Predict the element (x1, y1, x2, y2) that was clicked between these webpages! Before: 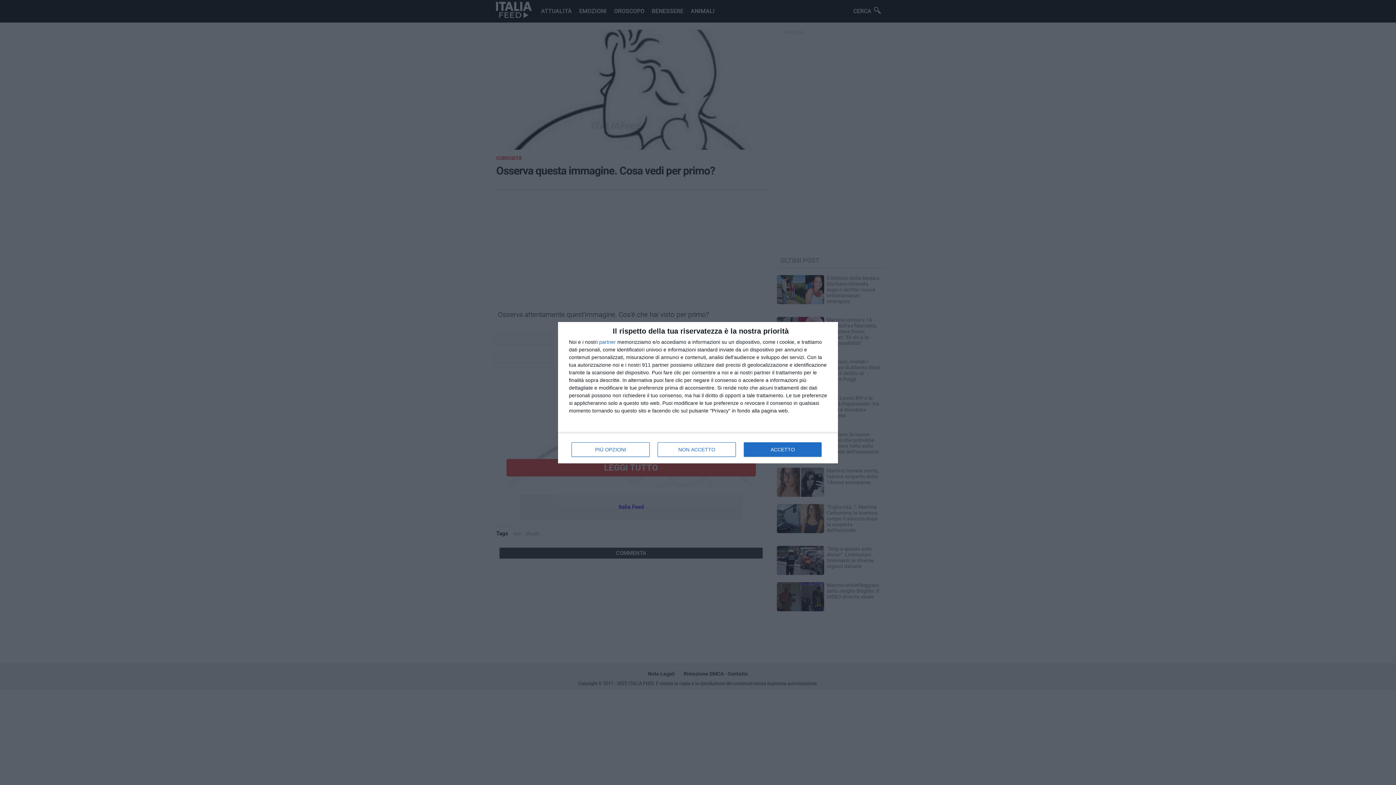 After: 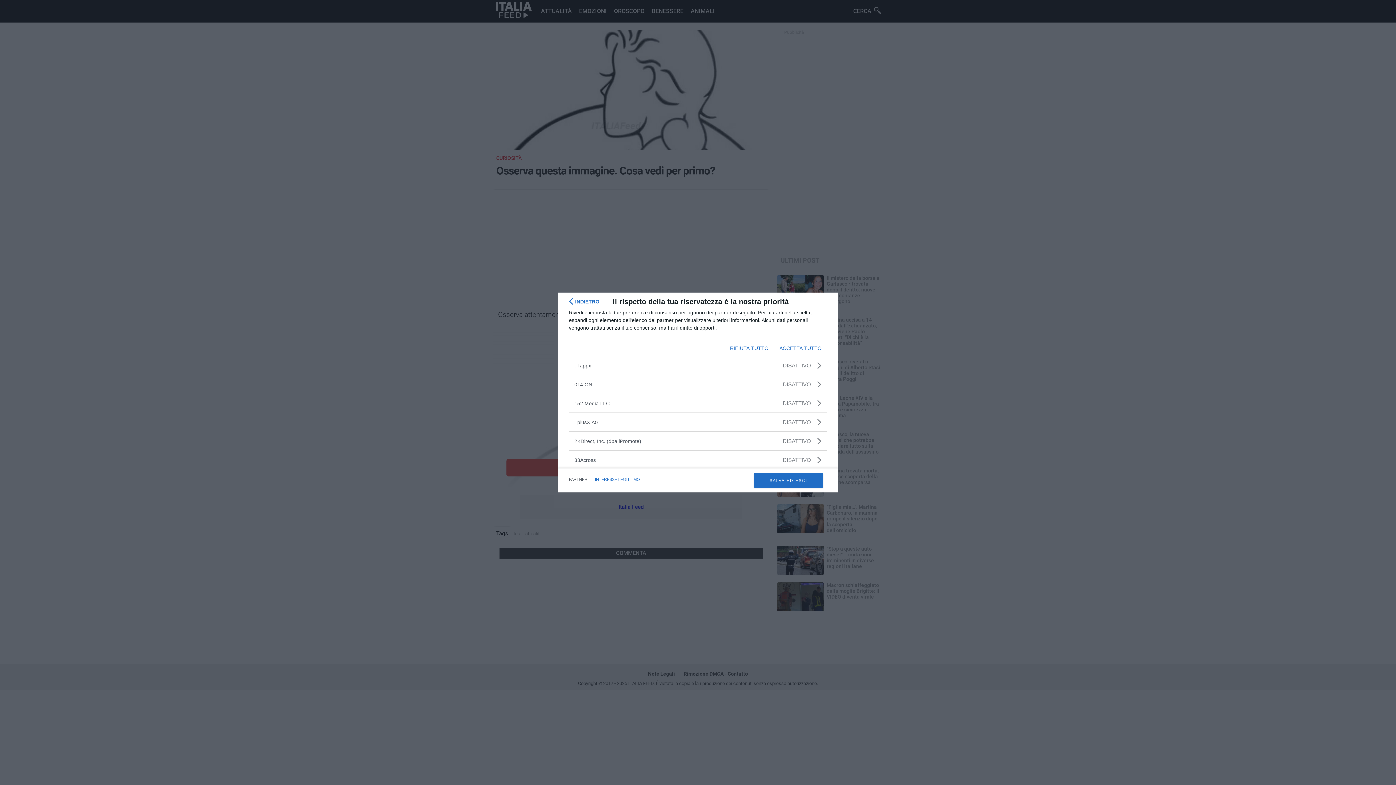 Action: bbox: (599, 339, 616, 344) label: partner